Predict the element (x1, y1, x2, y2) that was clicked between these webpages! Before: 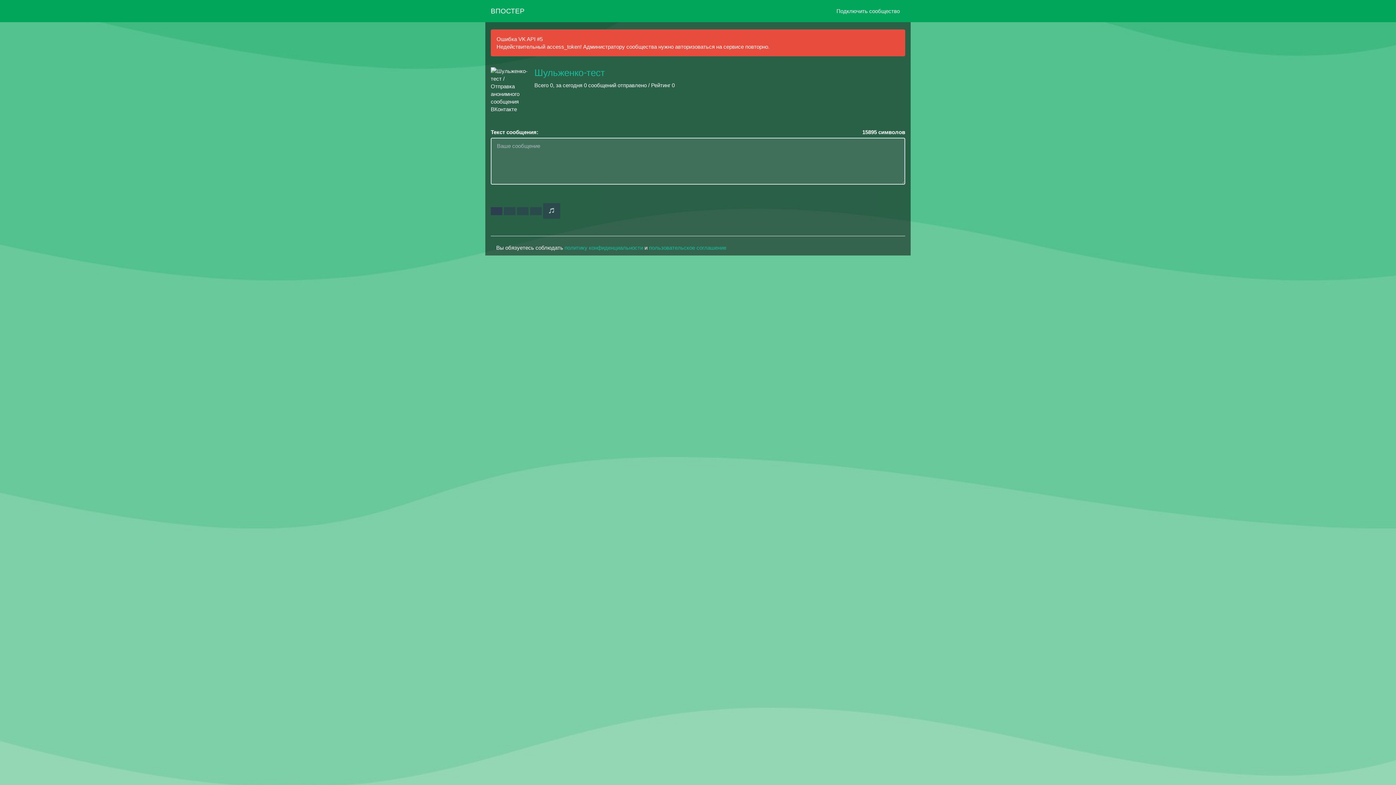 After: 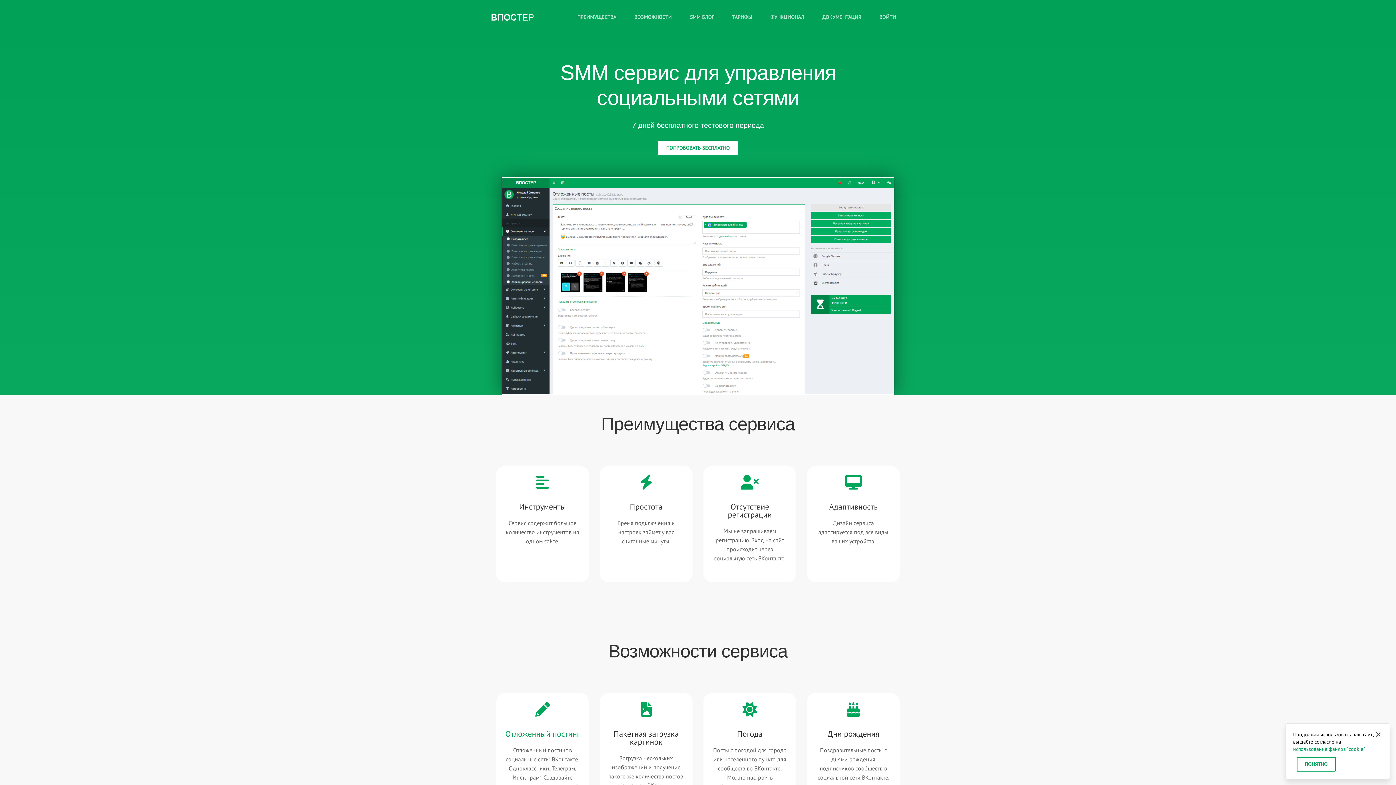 Action: label: ВПОСТЕР bbox: (485, 0, 530, 21)